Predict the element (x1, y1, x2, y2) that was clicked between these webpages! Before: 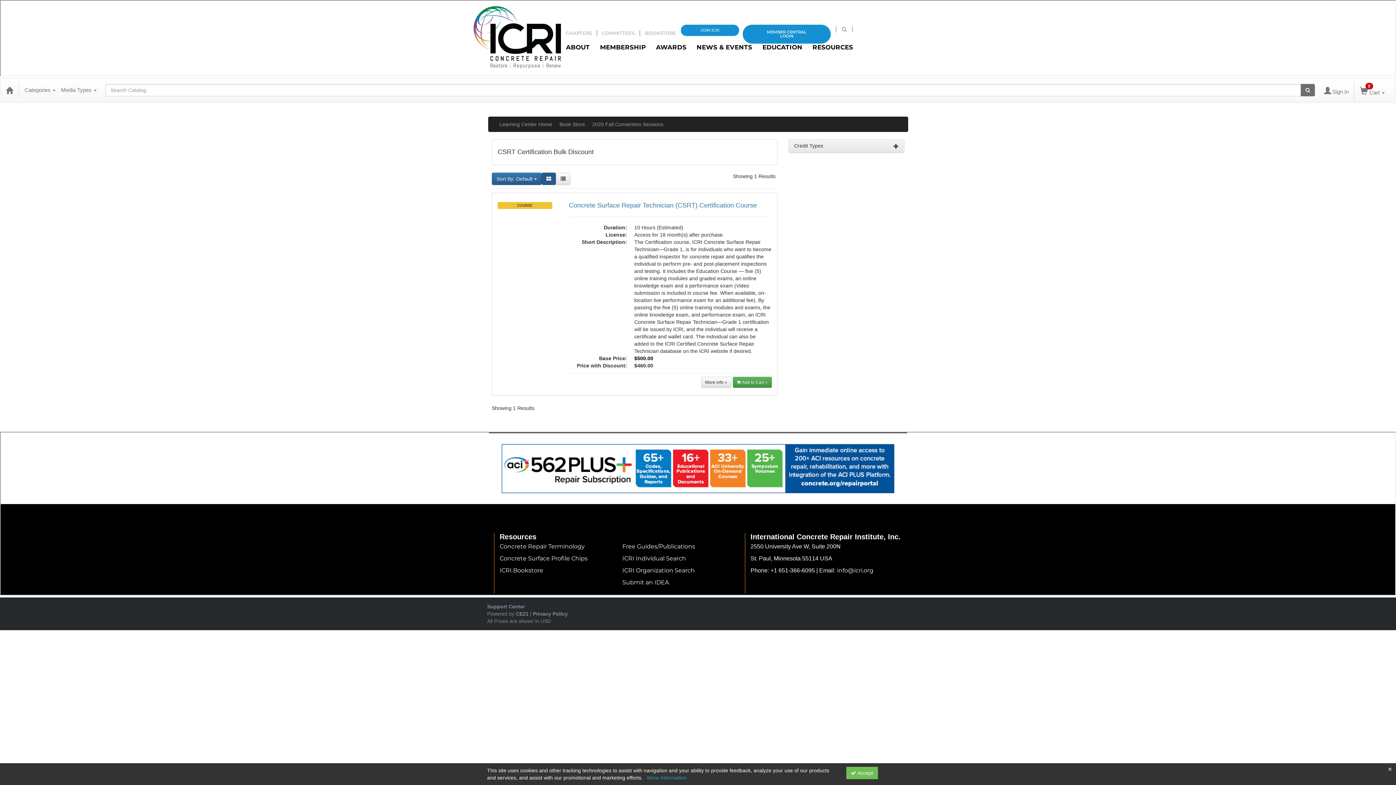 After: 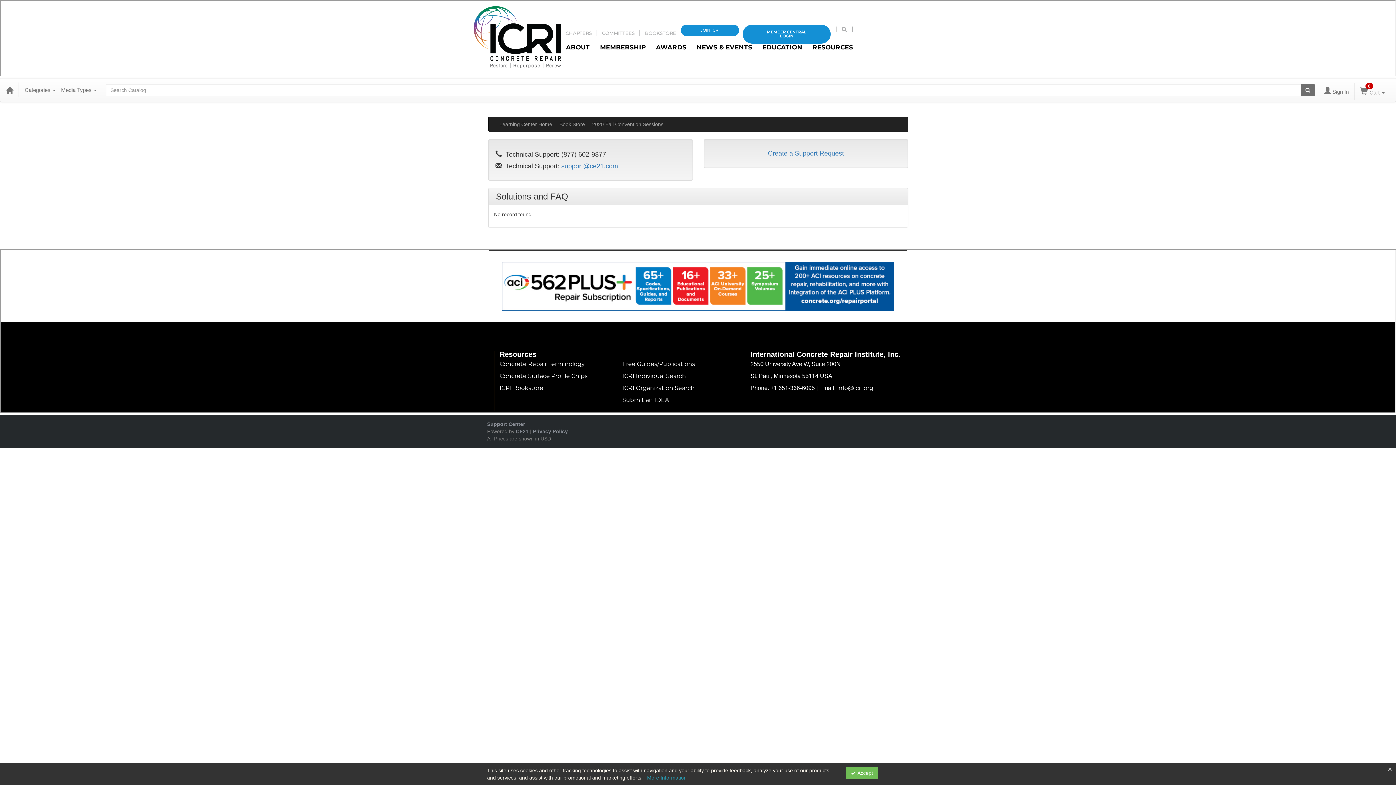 Action: label: Support Center bbox: (487, 604, 525, 609)